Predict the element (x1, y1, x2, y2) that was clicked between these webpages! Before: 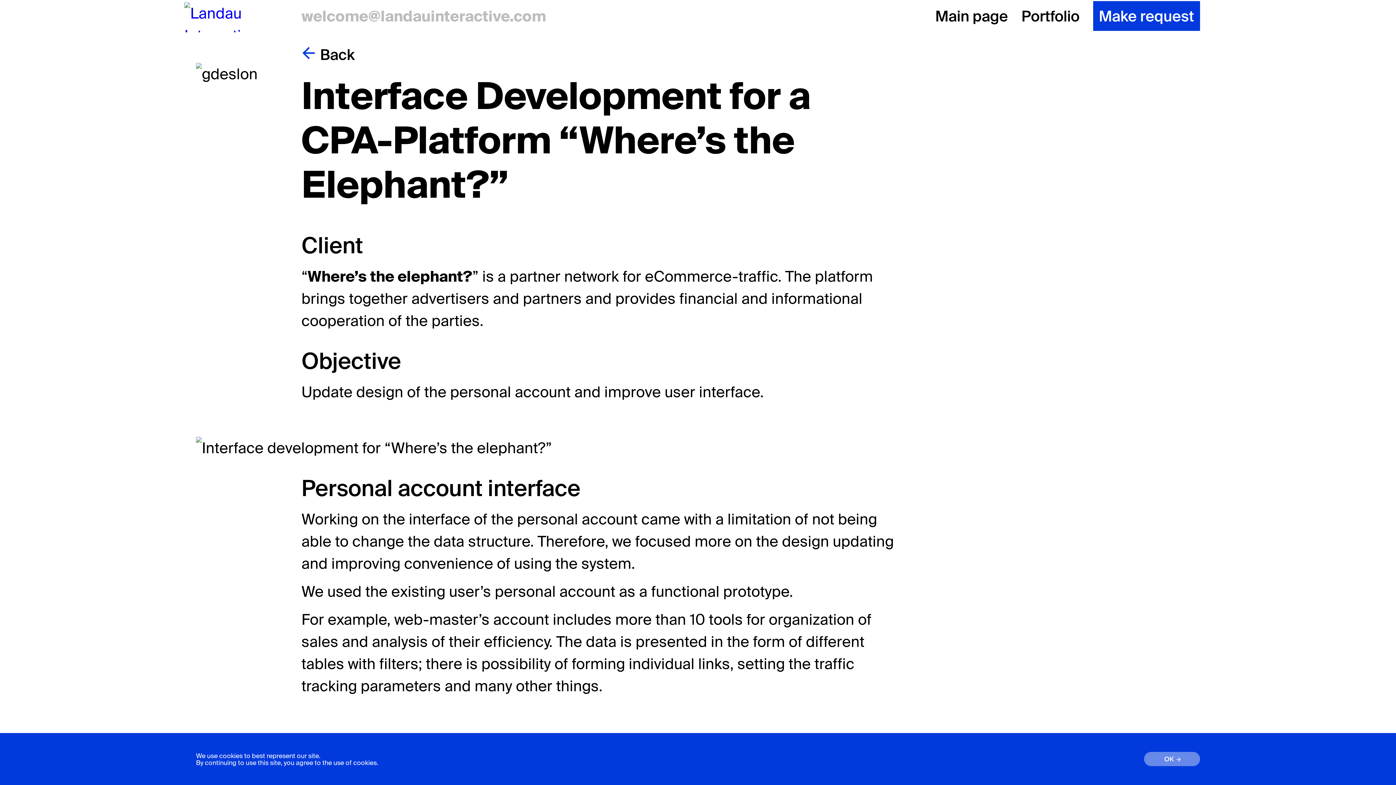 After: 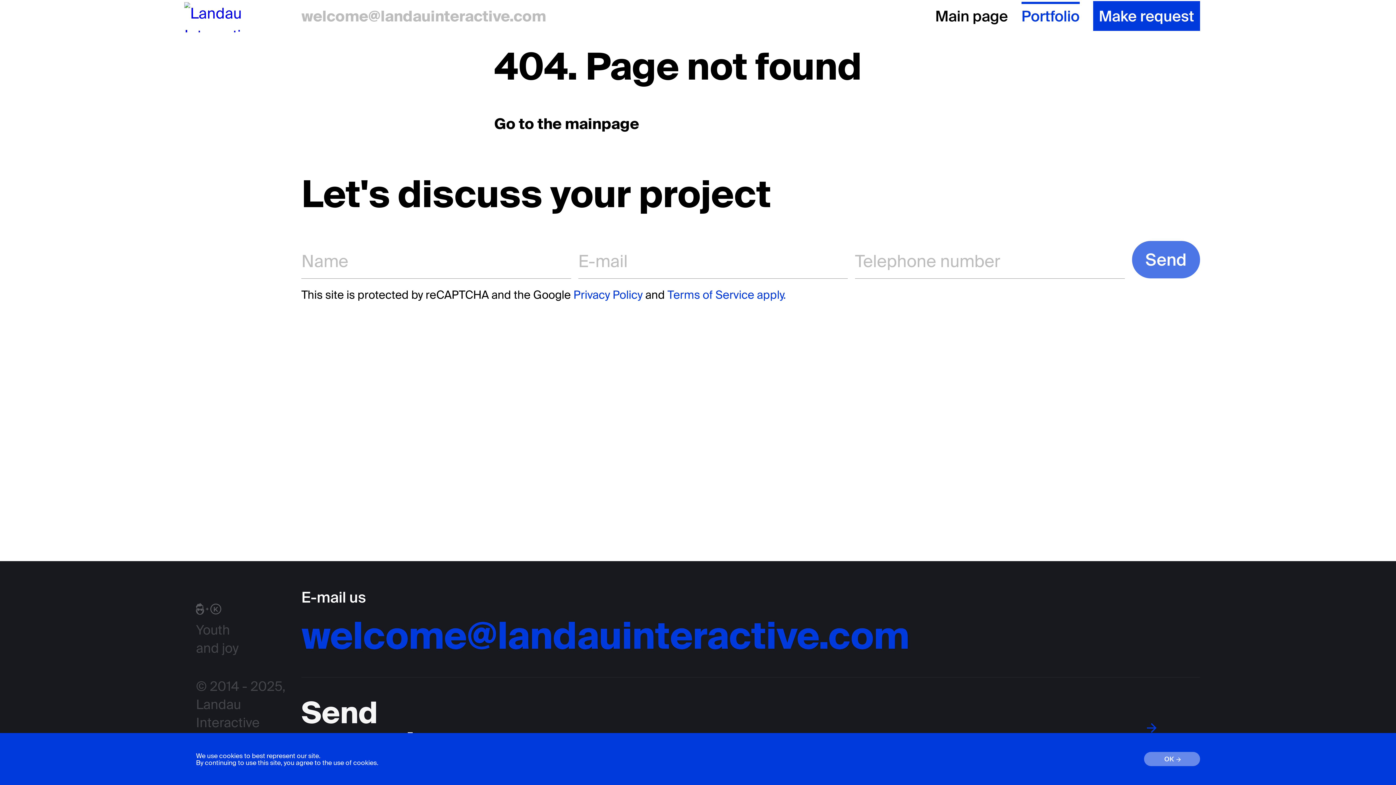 Action: label: Back bbox: (301, 46, 354, 62)